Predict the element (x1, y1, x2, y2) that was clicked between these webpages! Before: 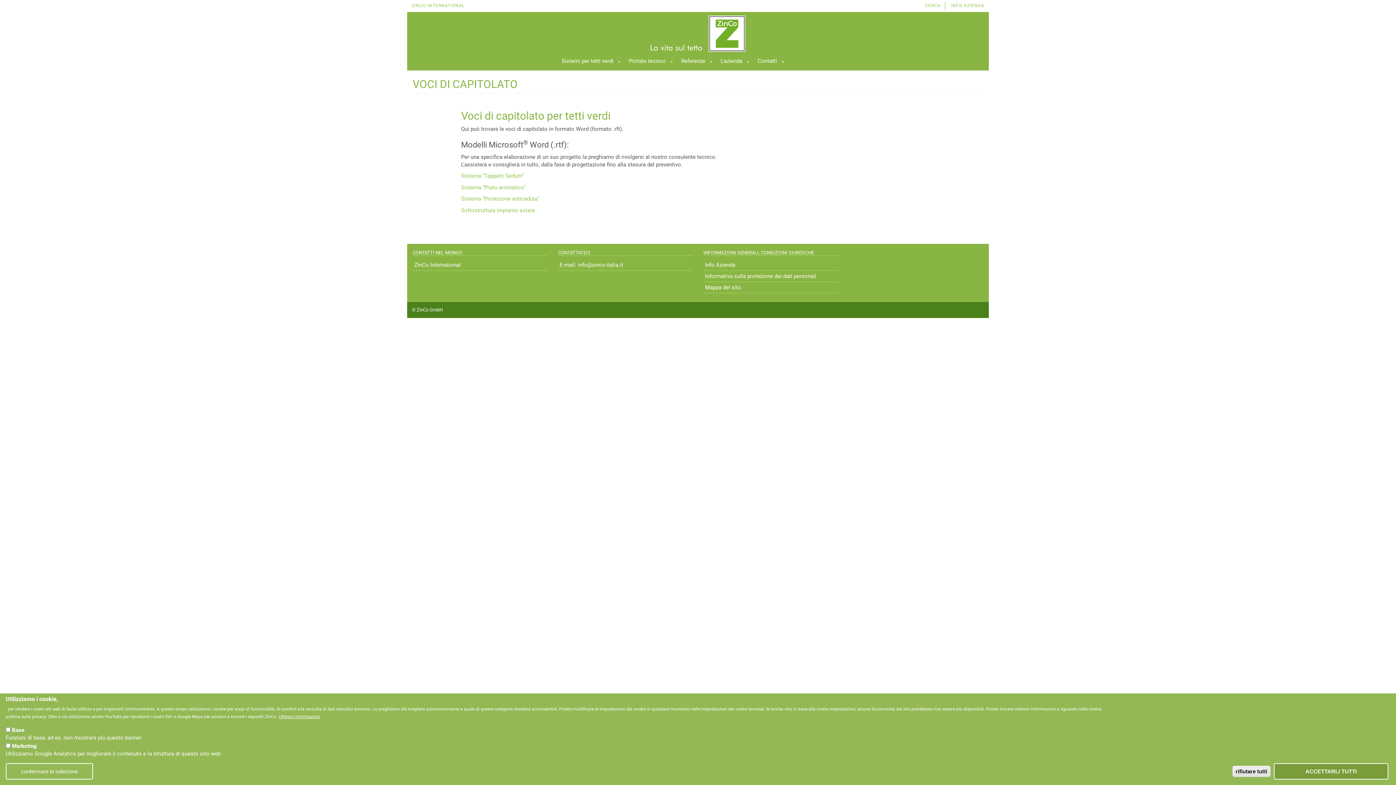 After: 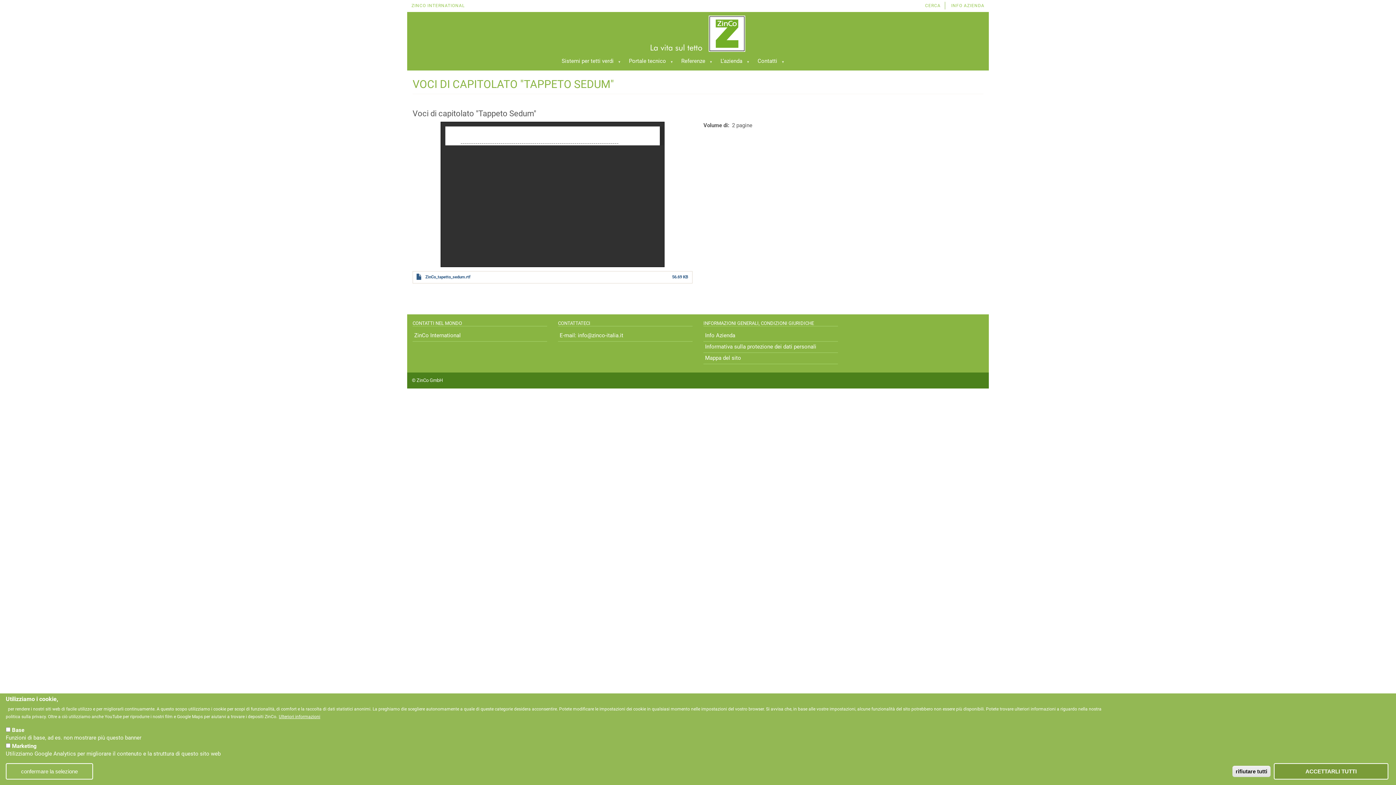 Action: label: “ bbox: (482, 195, 484, 202)